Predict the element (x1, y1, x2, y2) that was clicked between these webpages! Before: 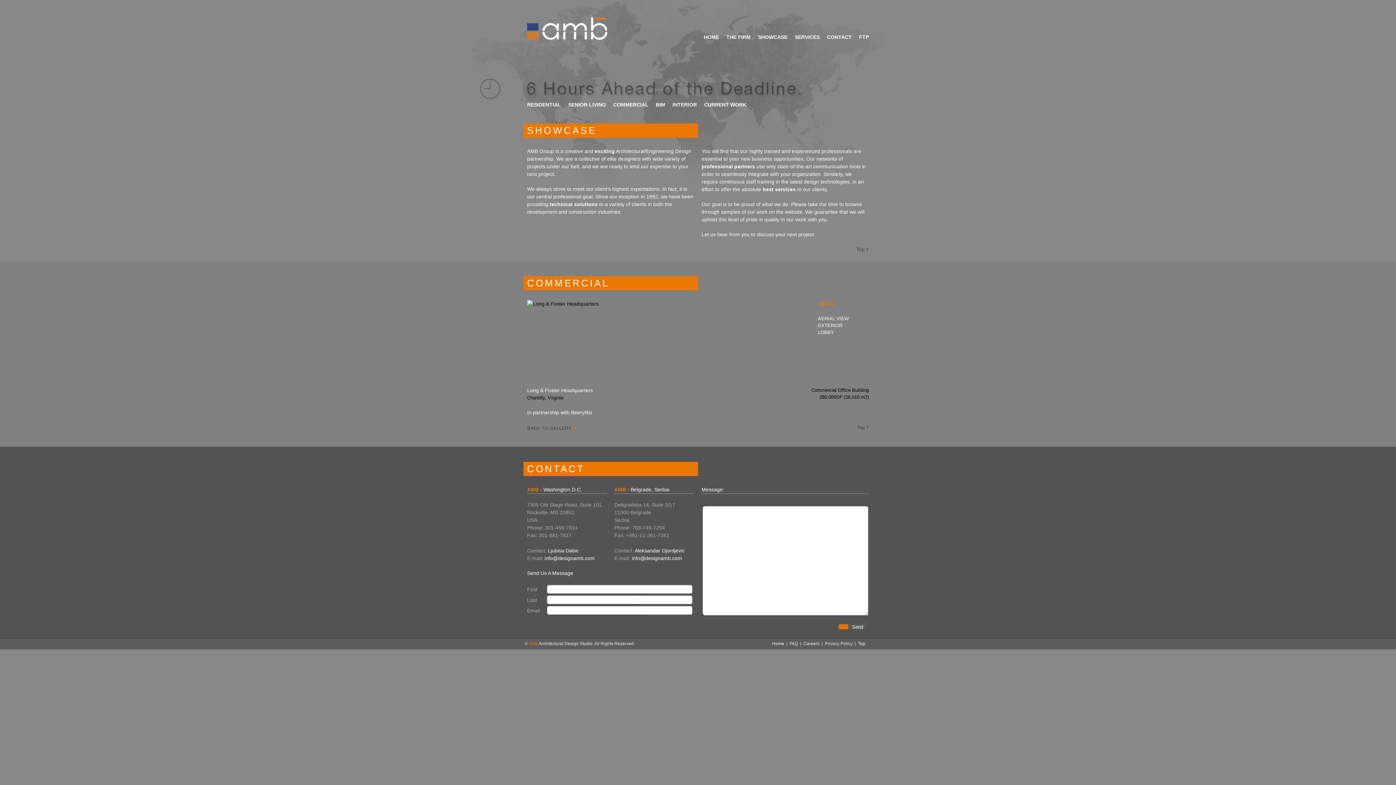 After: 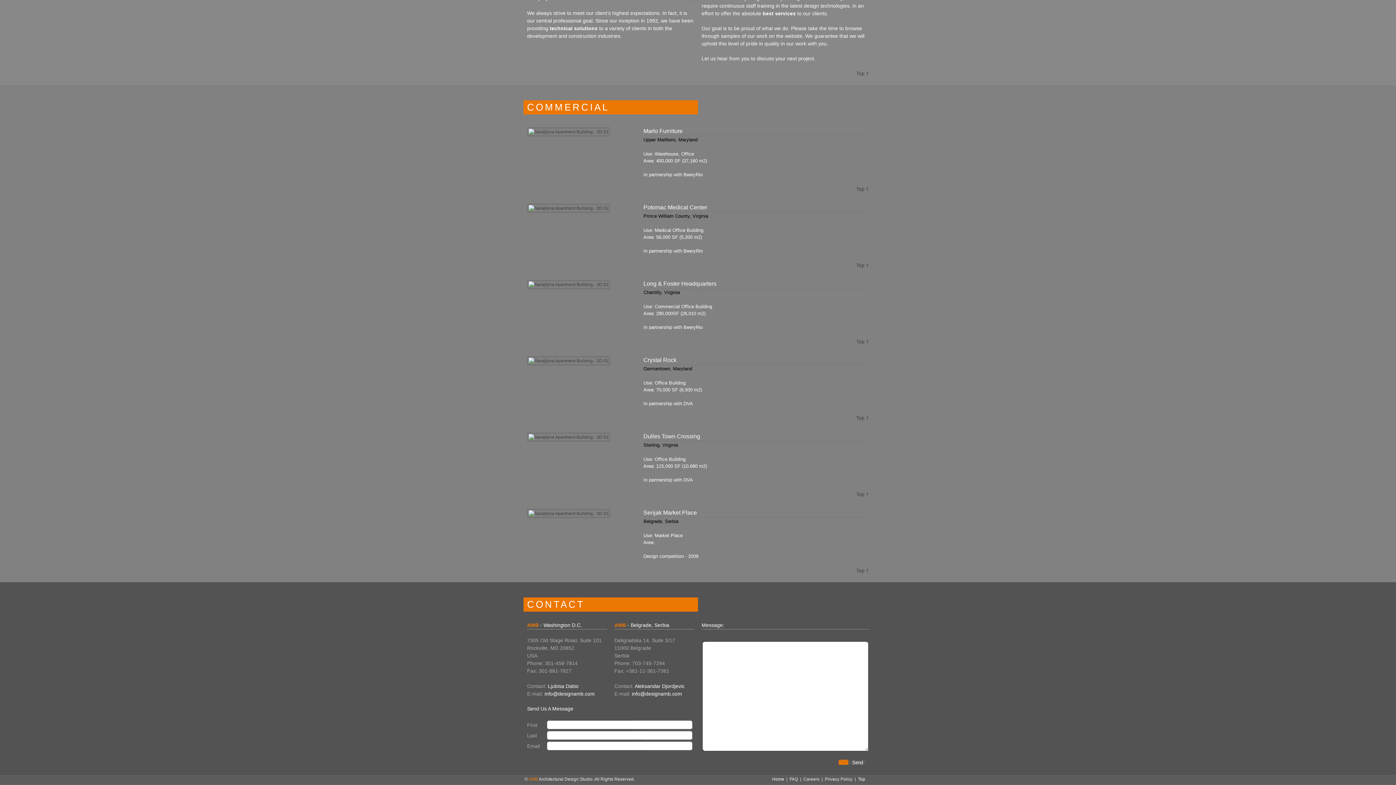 Action: bbox: (613, 101, 648, 107) label: COMMERCIAL